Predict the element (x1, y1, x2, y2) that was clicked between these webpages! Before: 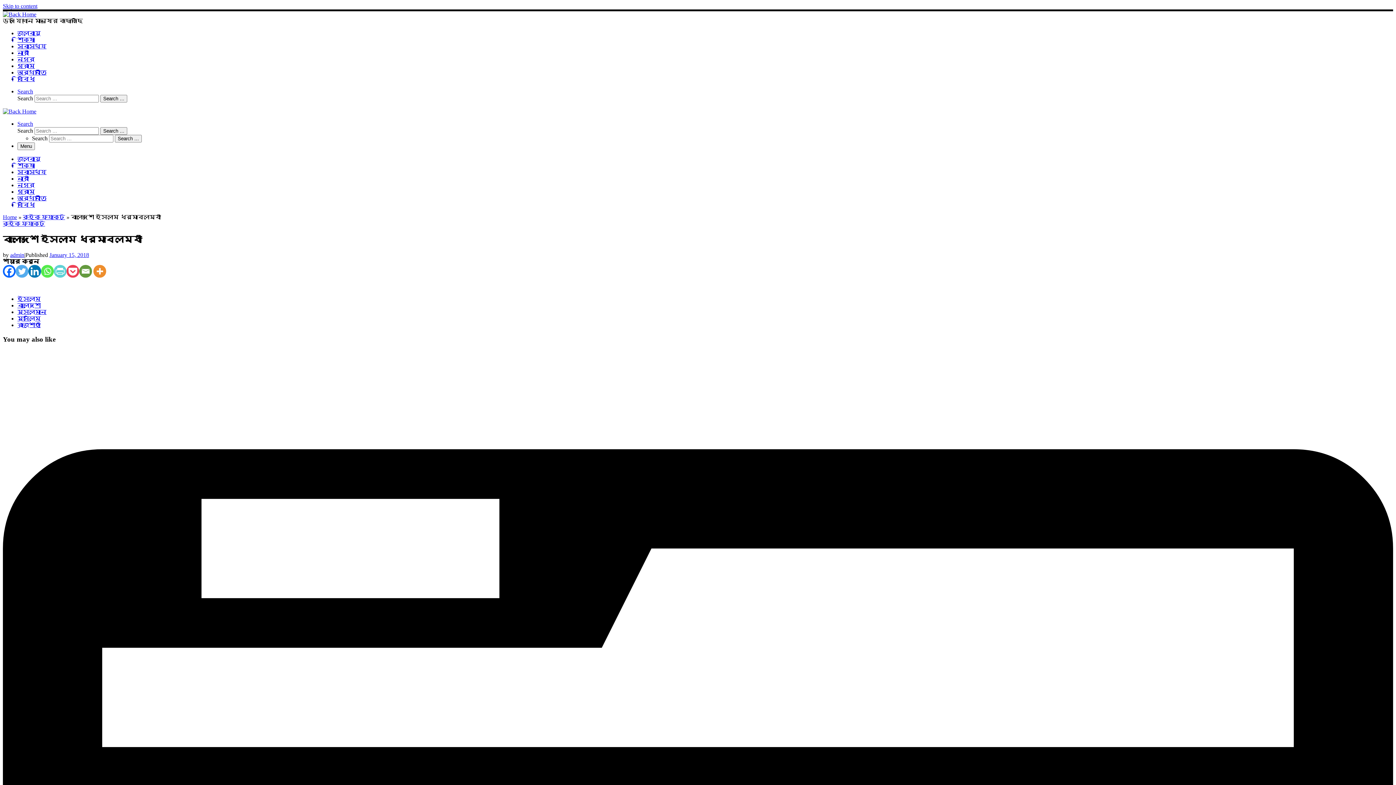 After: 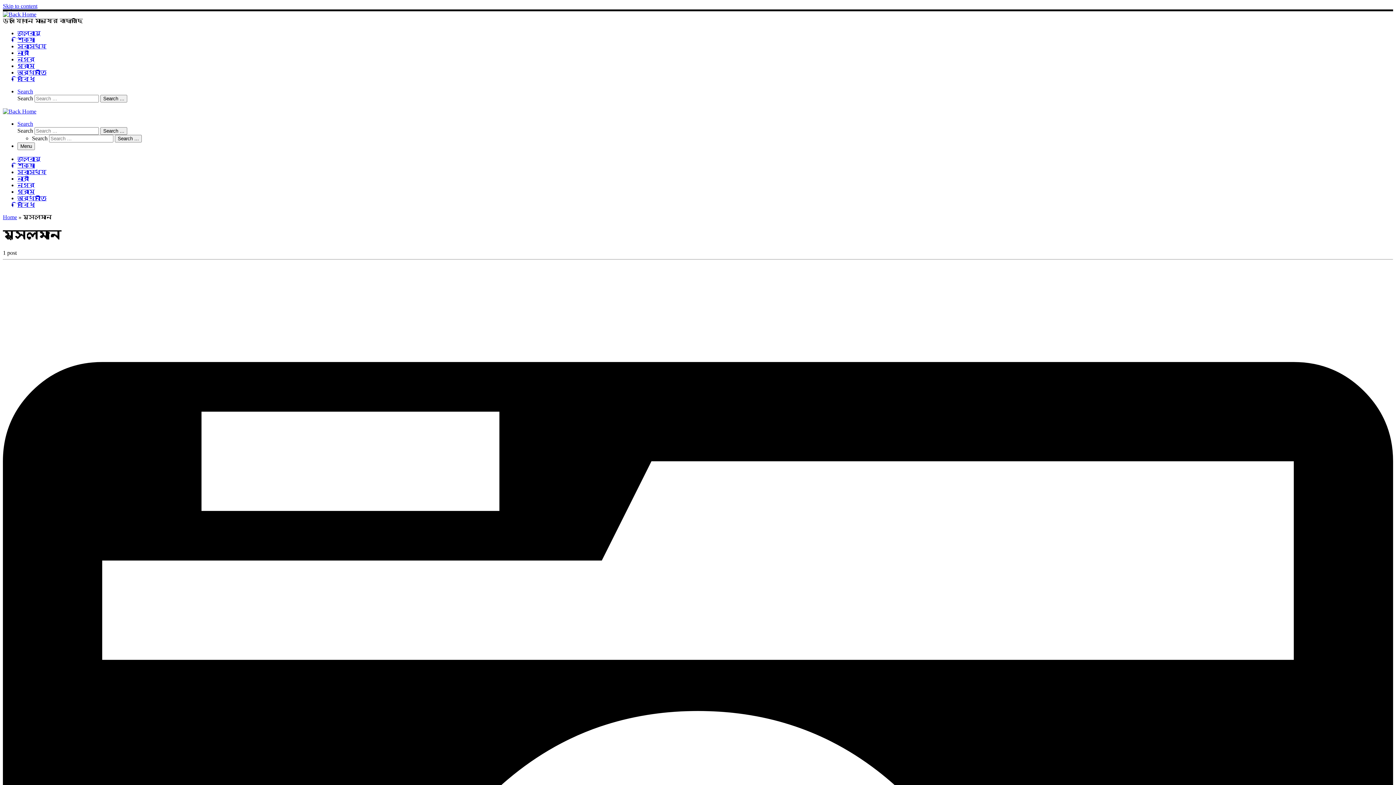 Action: bbox: (17, 309, 46, 315) label: মুসলমান